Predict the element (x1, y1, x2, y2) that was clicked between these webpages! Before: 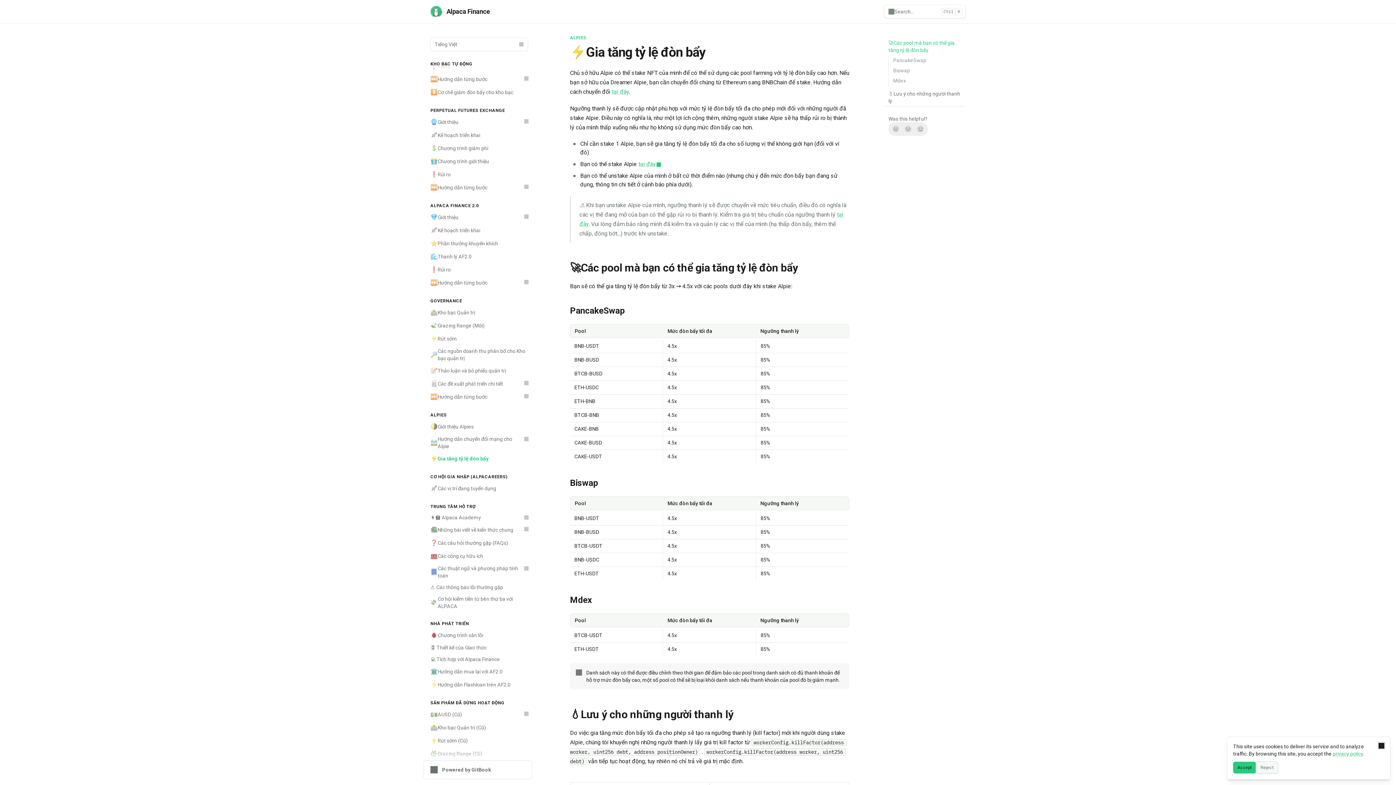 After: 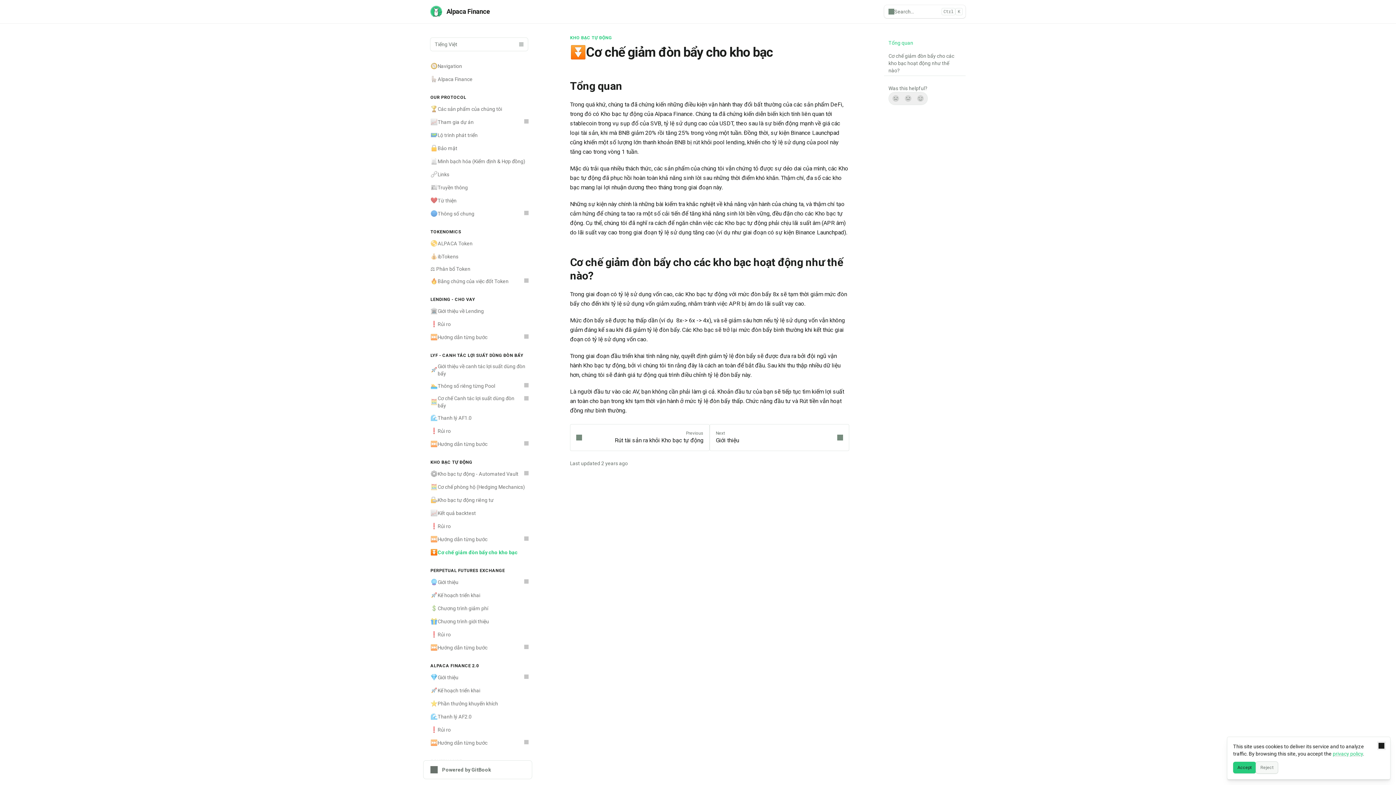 Action: bbox: (426, 85, 532, 98) label: ⏬
Cơ chế giảm đòn bẩy cho kho bạc